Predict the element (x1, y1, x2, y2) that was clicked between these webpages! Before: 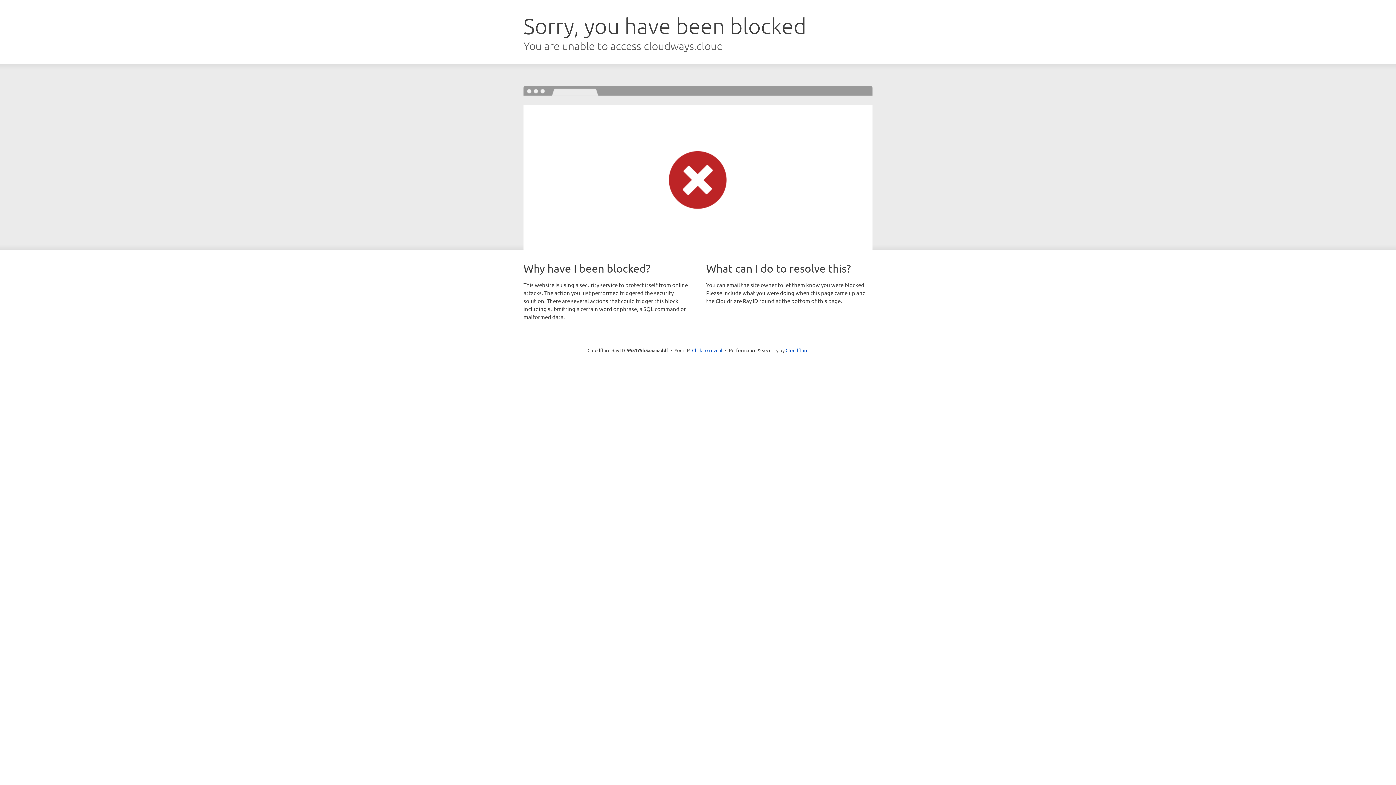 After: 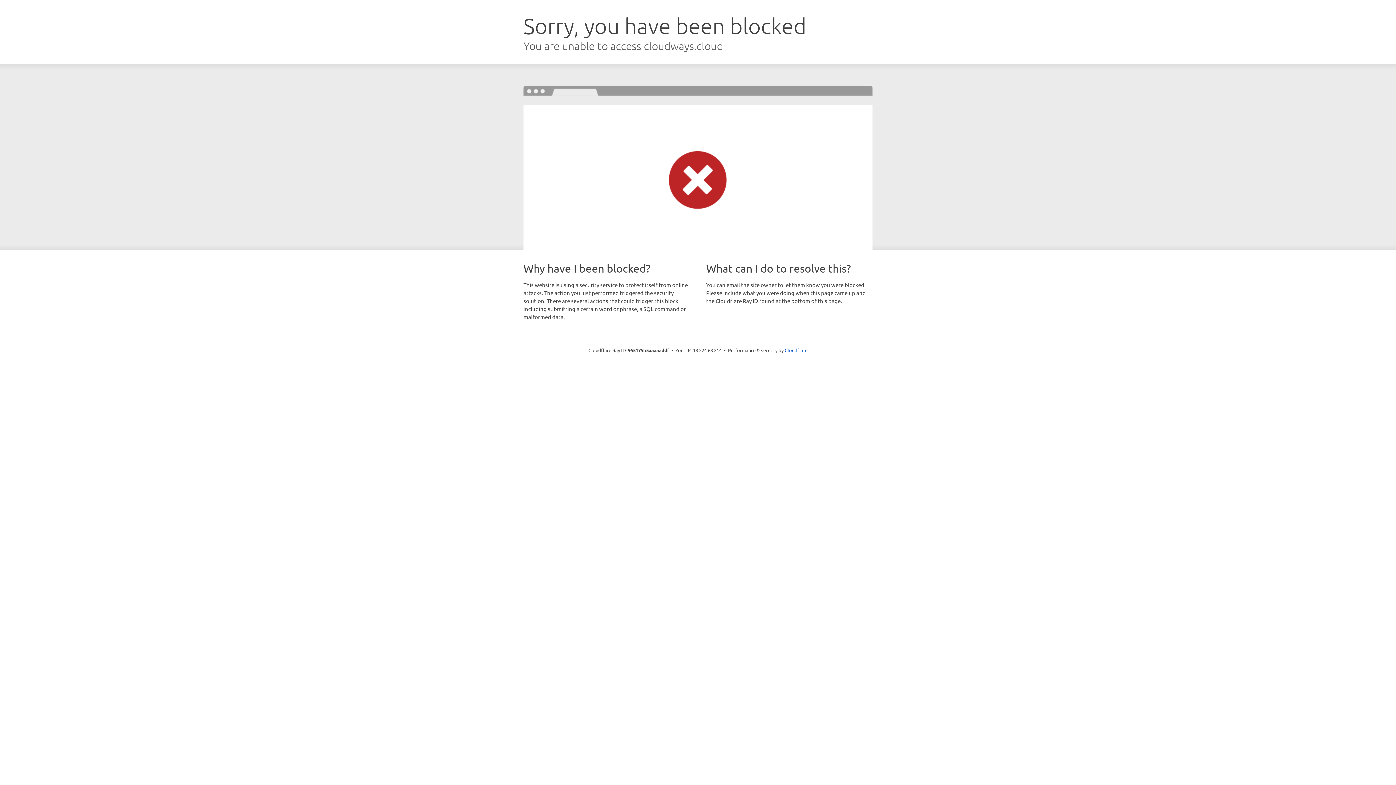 Action: bbox: (692, 346, 722, 353) label: Click to reveal